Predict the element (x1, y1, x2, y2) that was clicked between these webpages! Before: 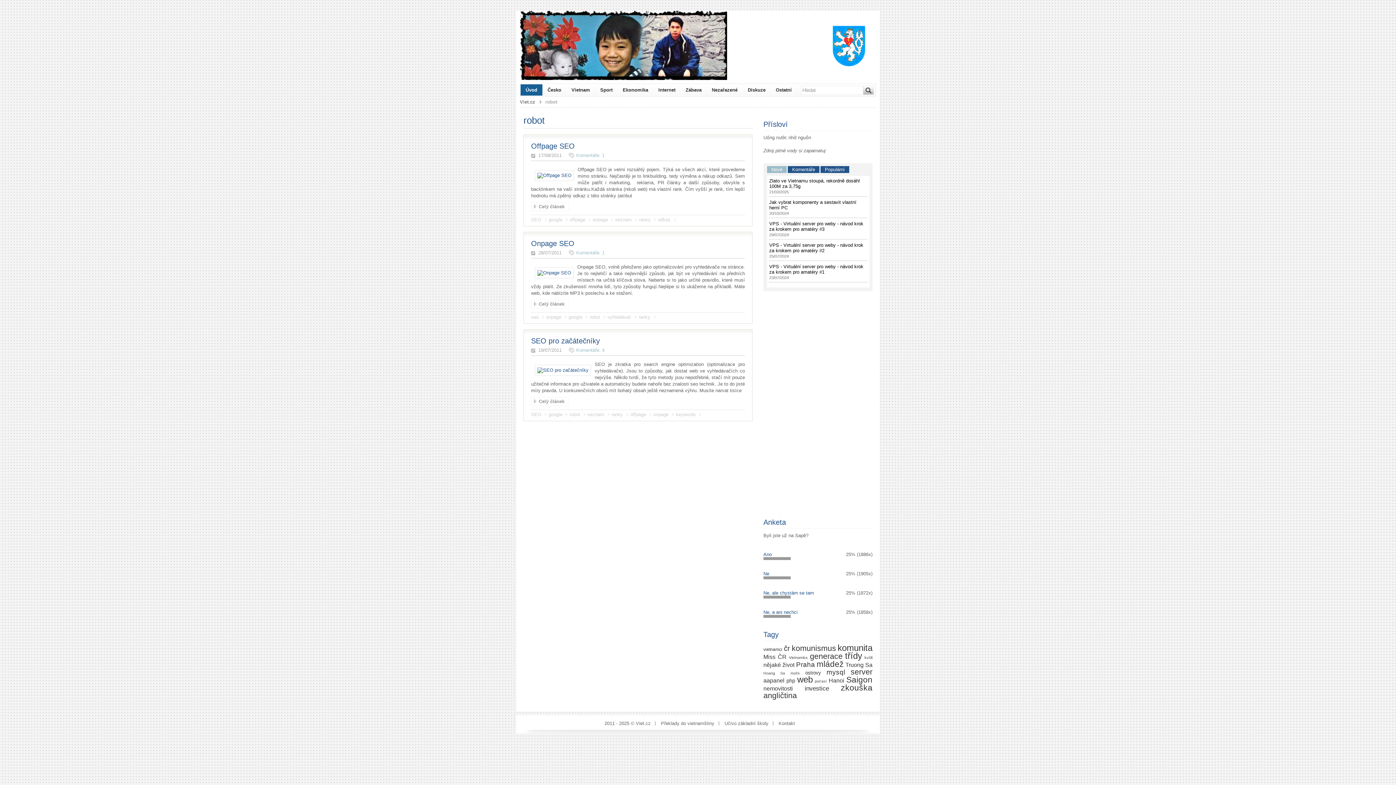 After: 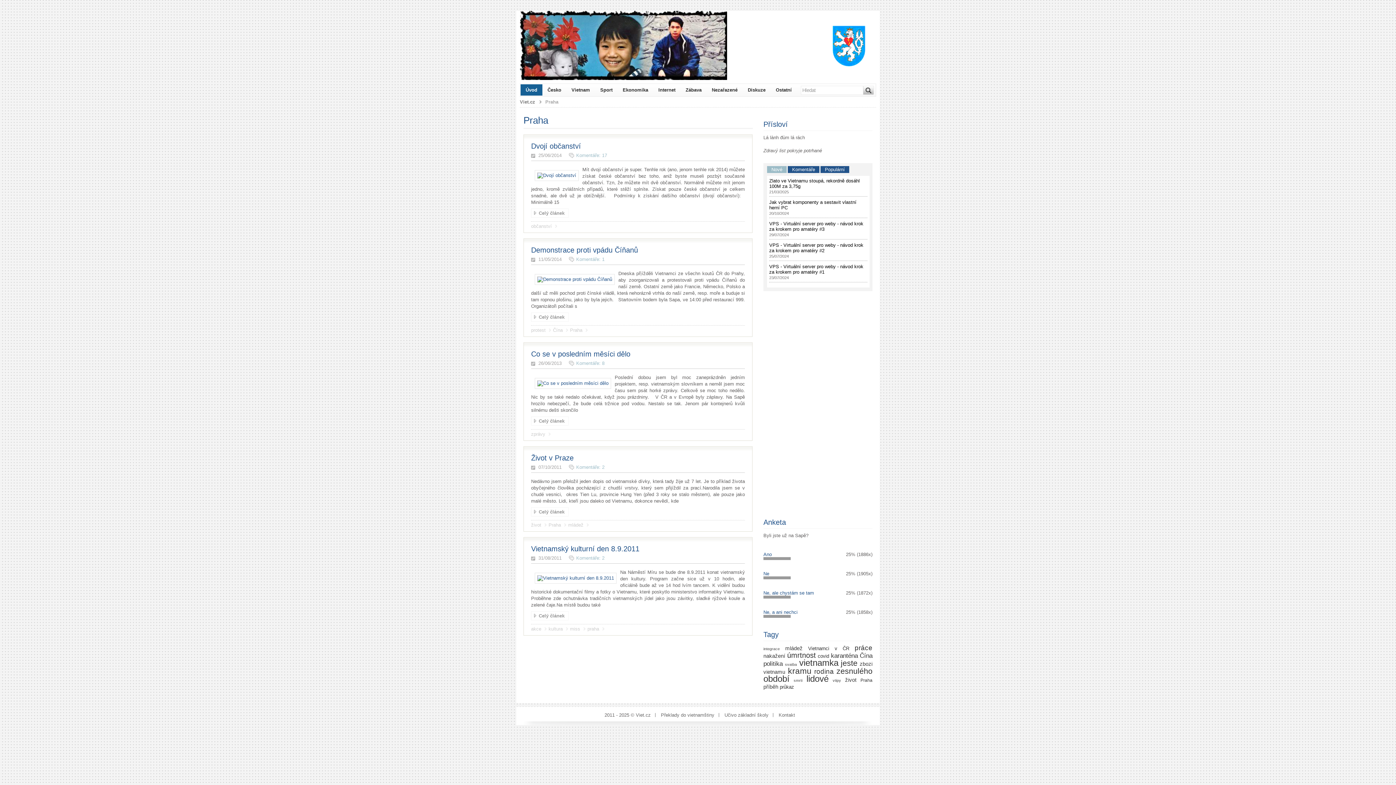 Action: bbox: (796, 661, 815, 668) label: Praha